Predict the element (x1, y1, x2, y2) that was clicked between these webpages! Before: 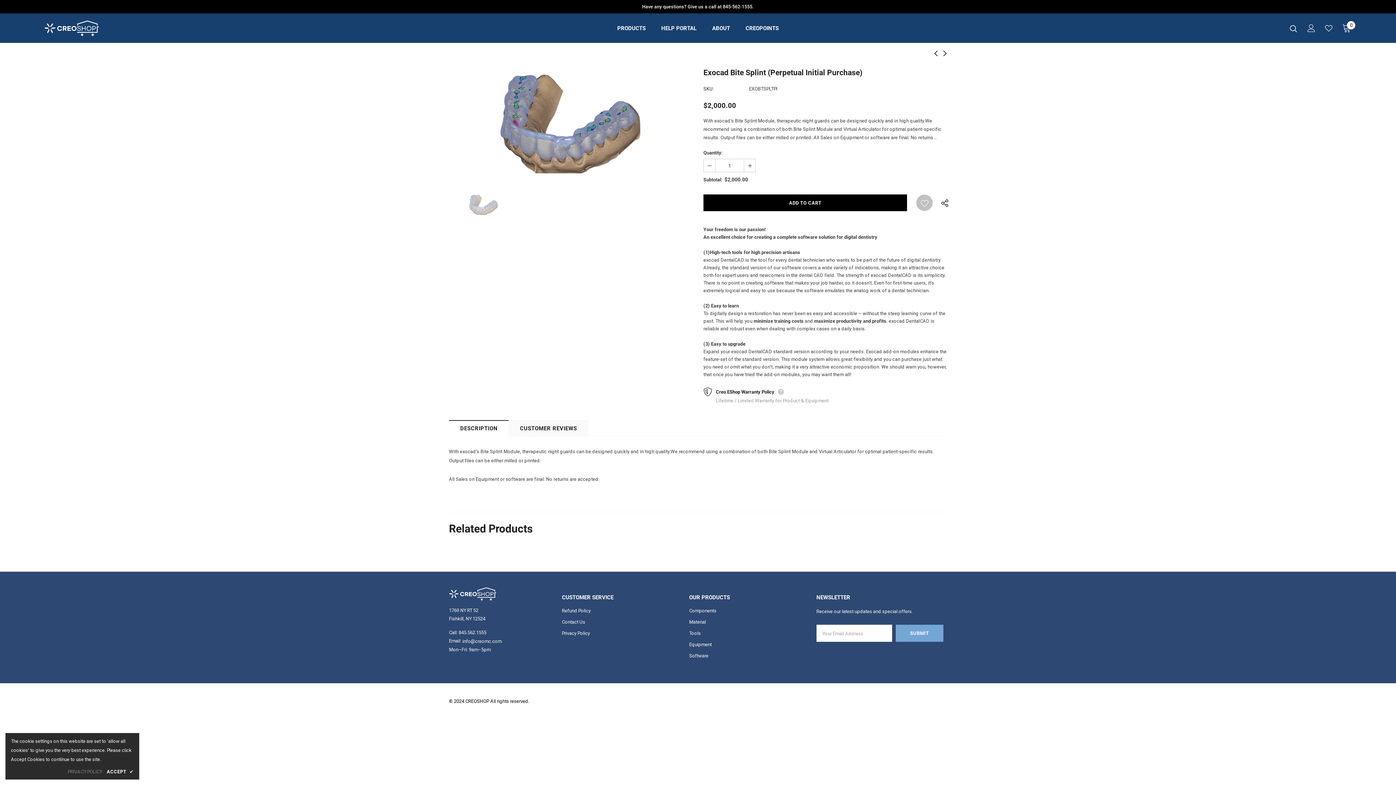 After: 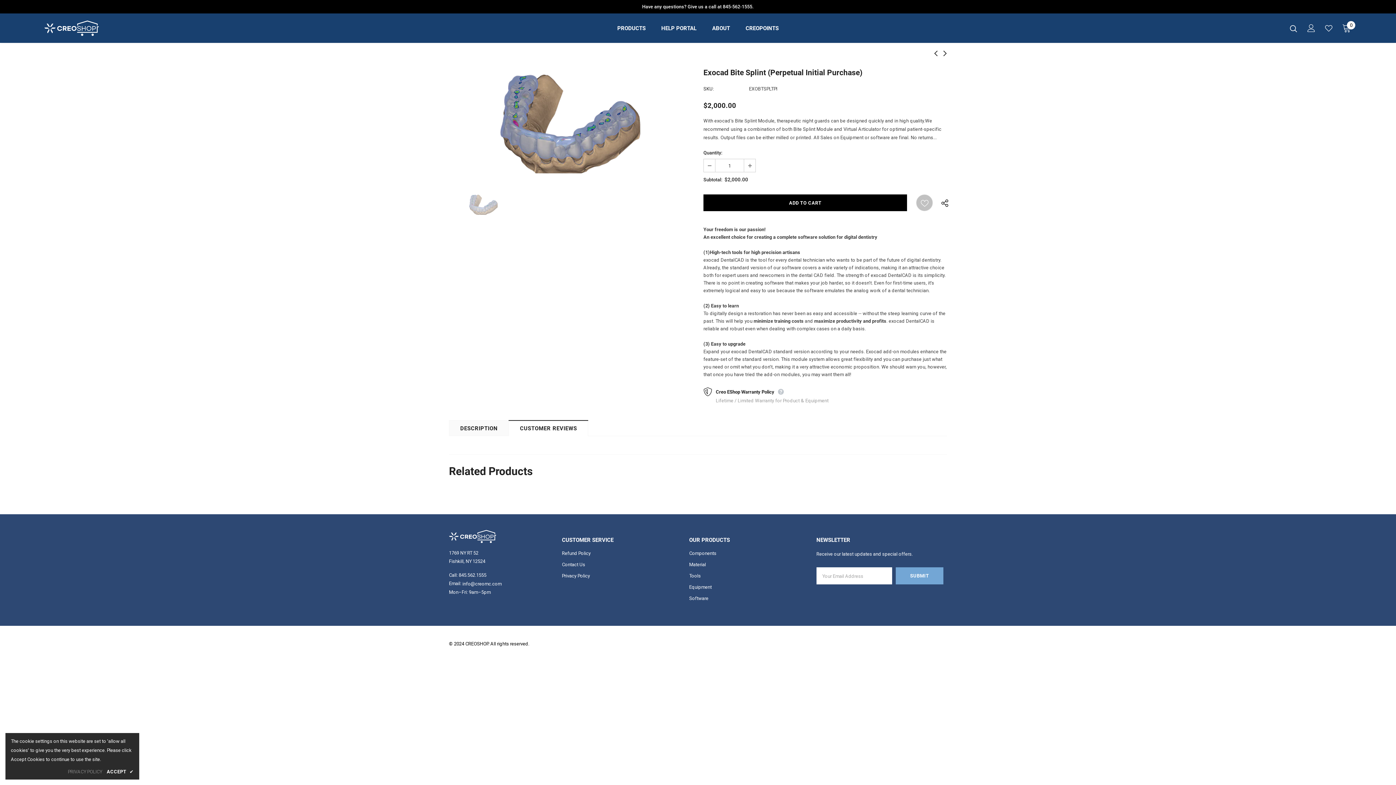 Action: bbox: (508, 420, 588, 435) label: CUSTOMER REVIEWS